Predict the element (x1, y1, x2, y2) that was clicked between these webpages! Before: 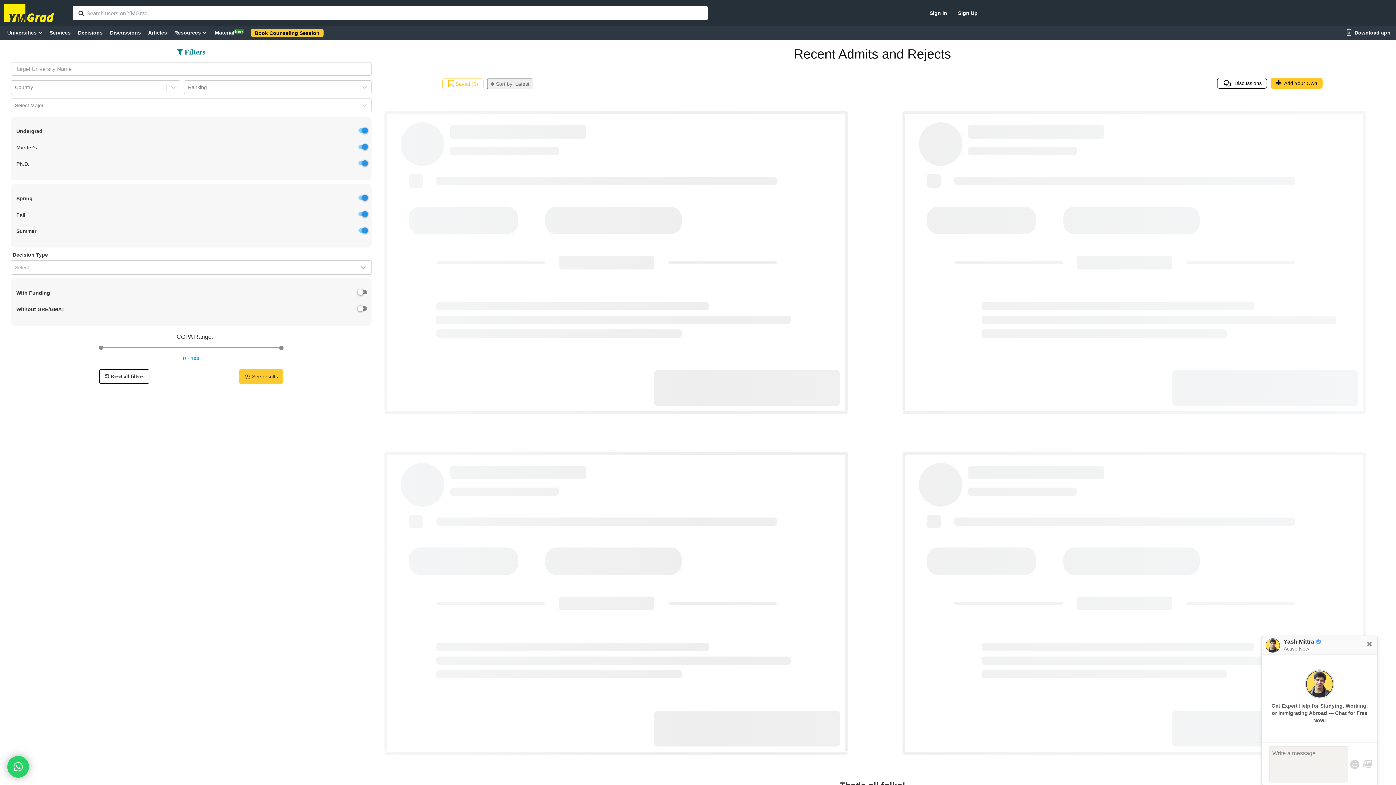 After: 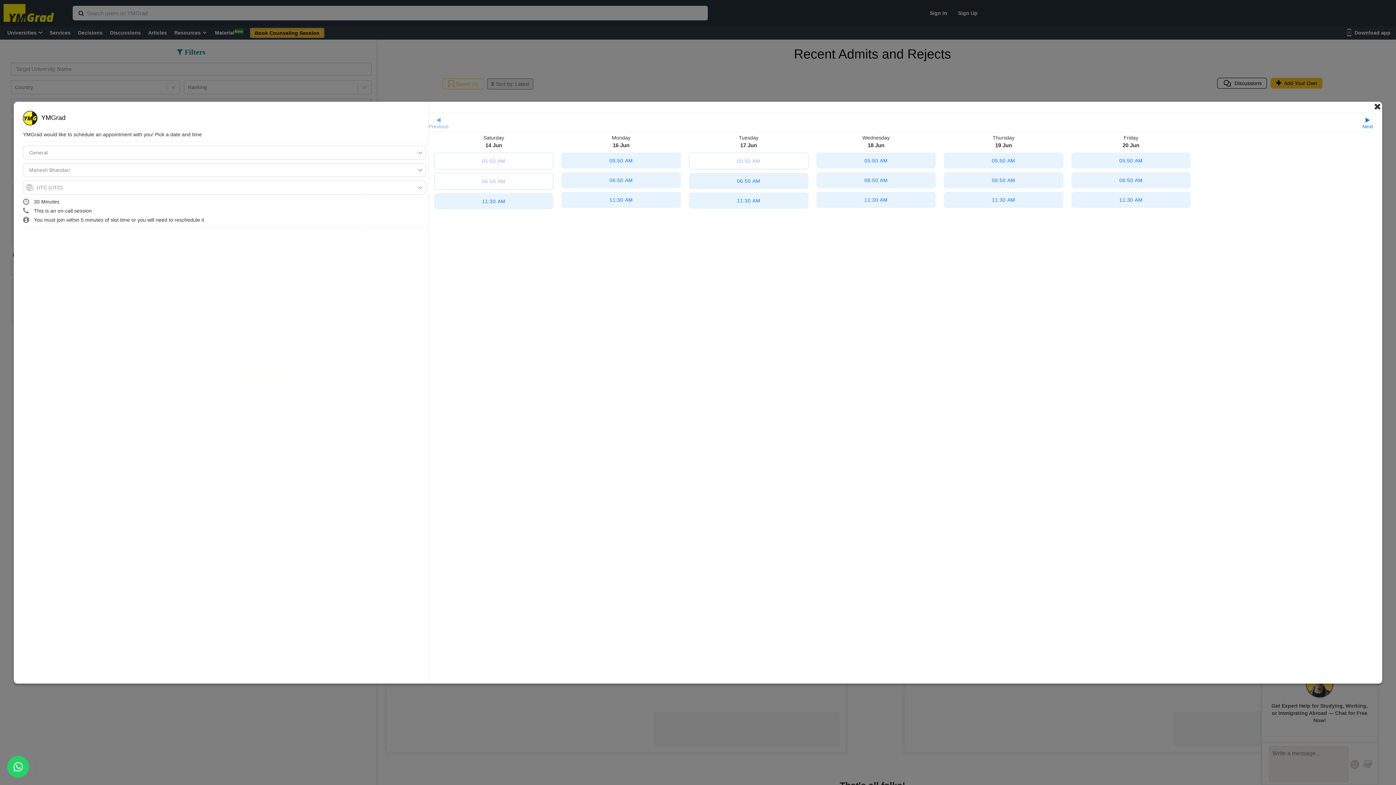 Action: label: Book Counseling Session bbox: (250, 28, 323, 37)